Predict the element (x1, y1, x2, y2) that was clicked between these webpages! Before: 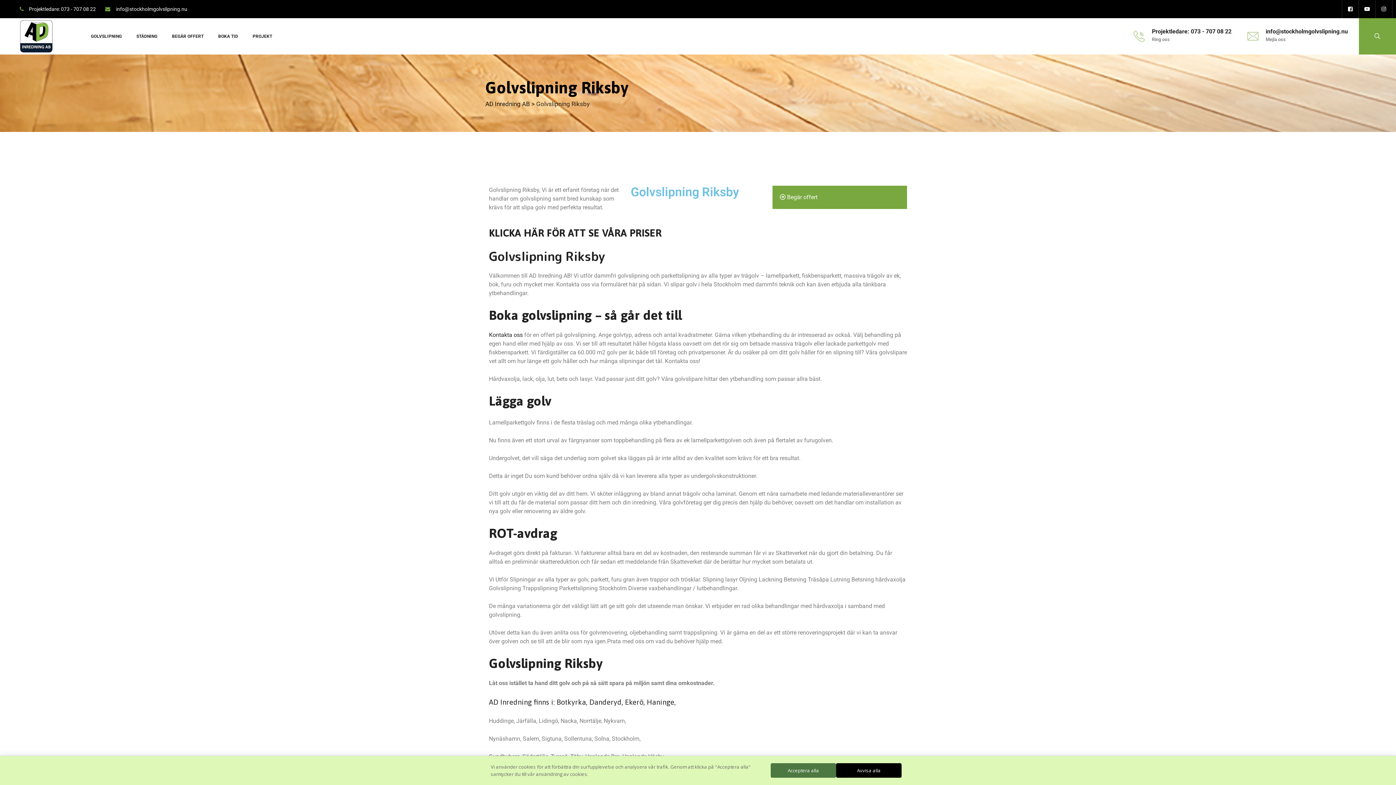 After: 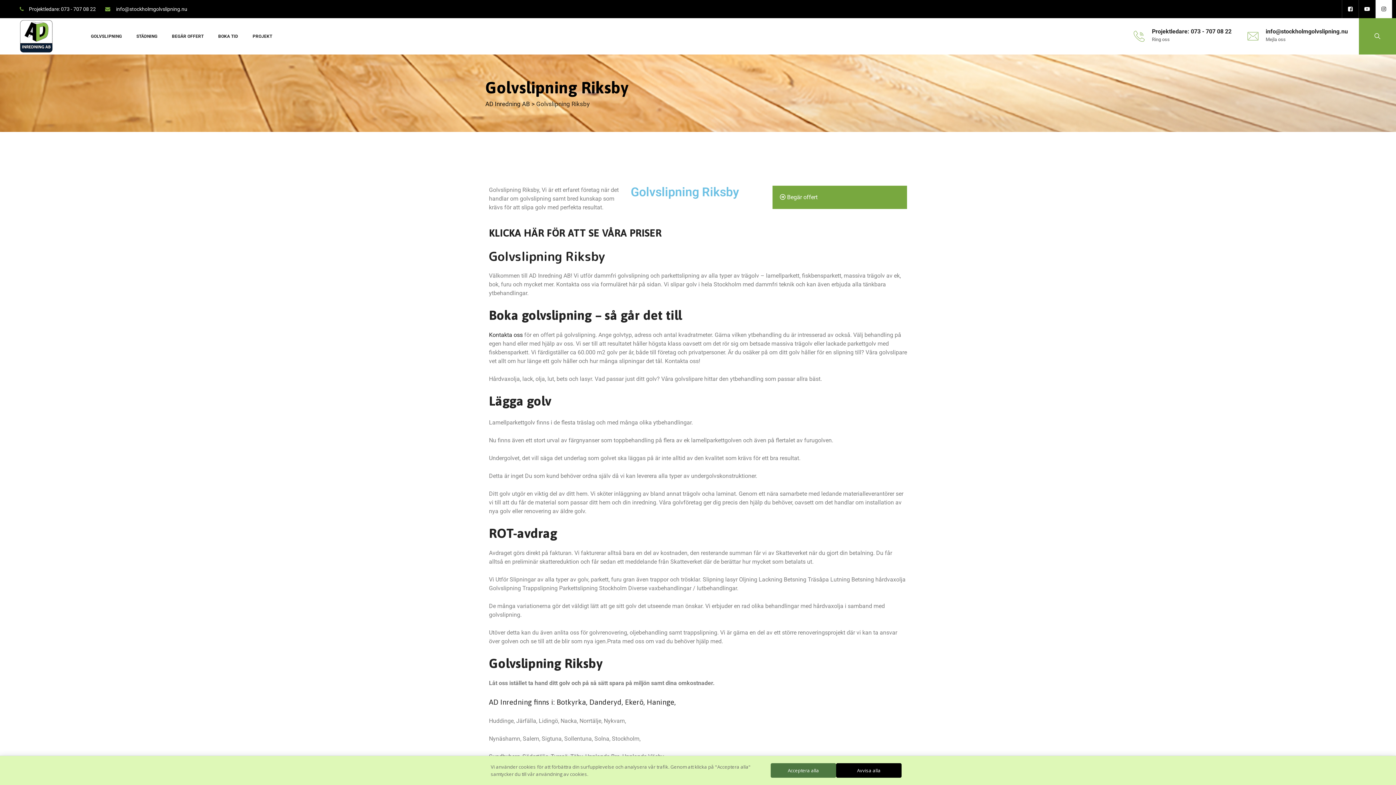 Action: bbox: (1376, 0, 1392, 18)